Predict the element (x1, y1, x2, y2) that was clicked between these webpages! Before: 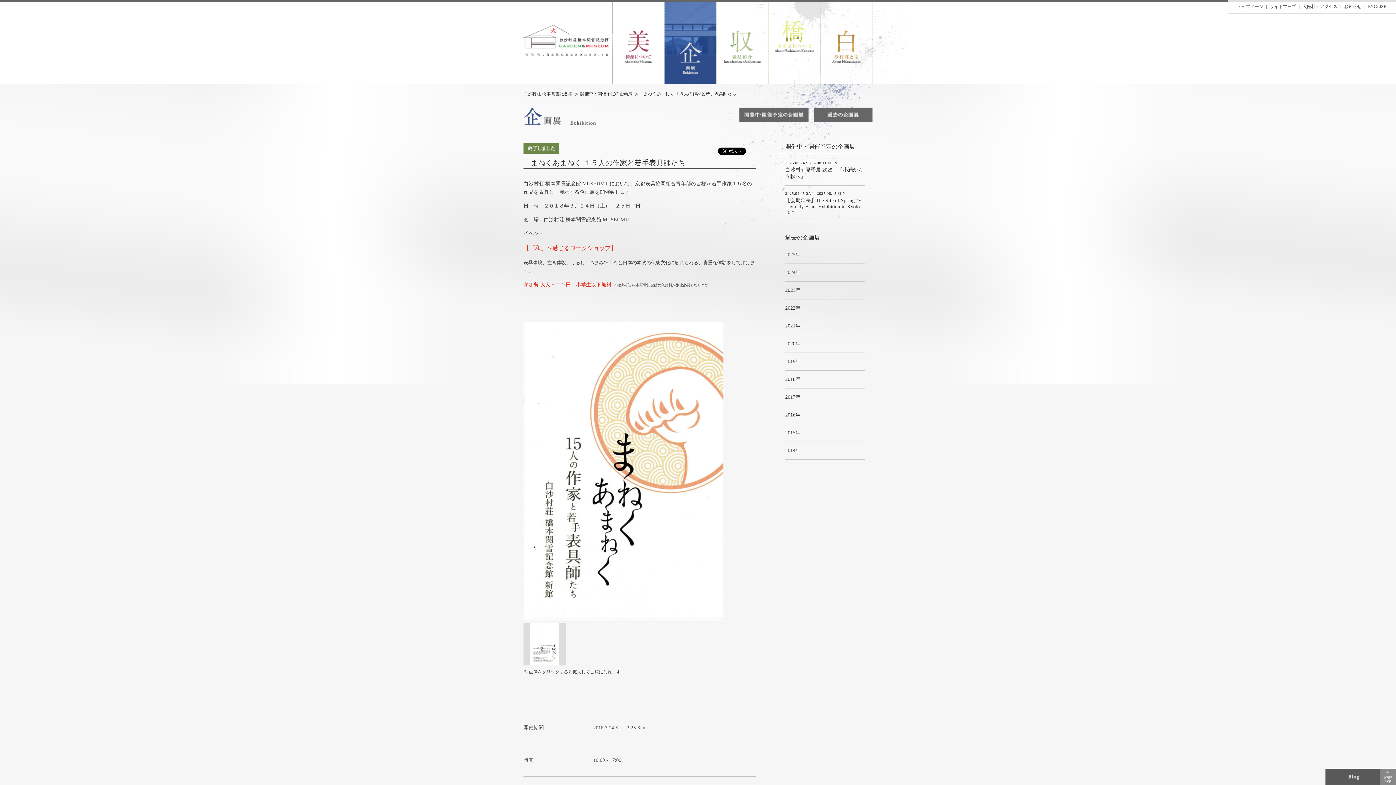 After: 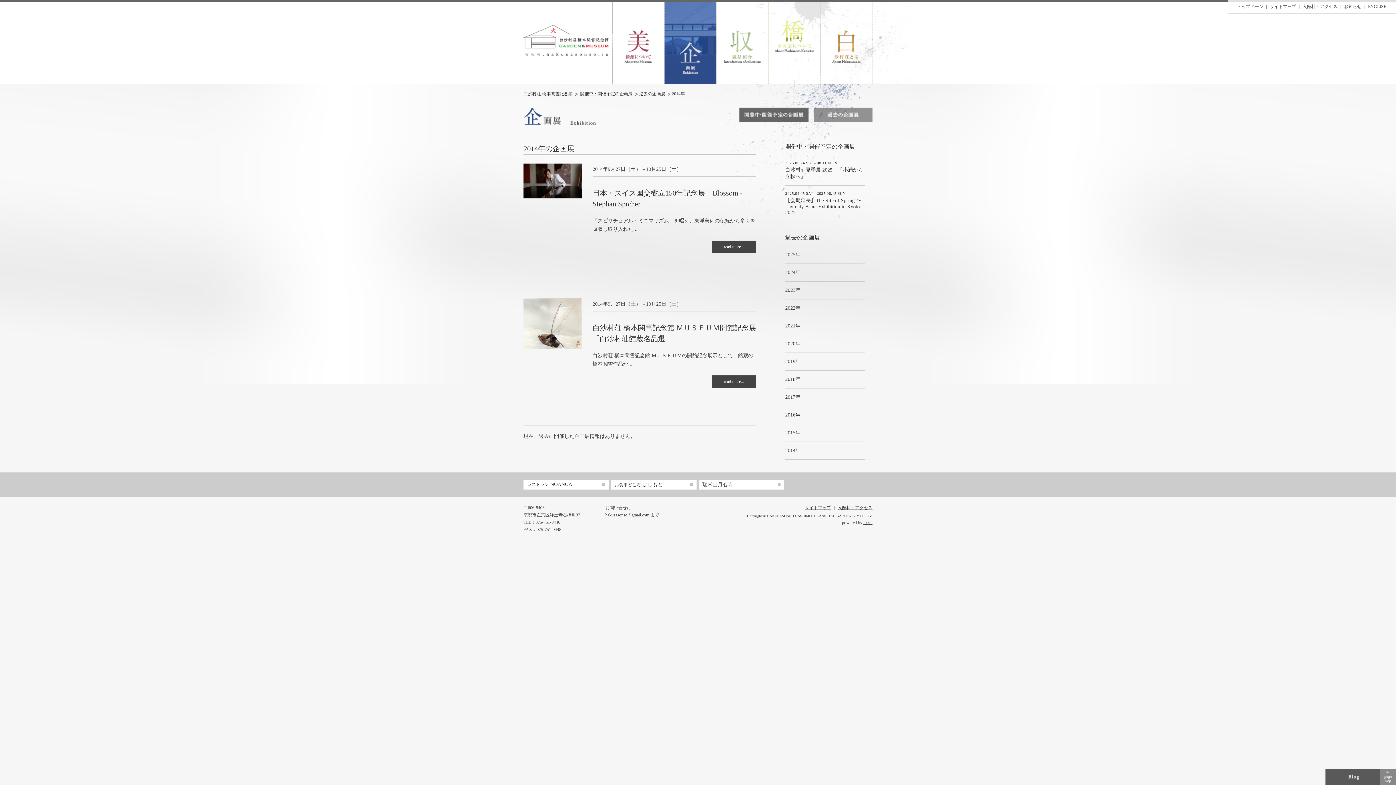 Action: label: 2014年 bbox: (785, 448, 800, 453)